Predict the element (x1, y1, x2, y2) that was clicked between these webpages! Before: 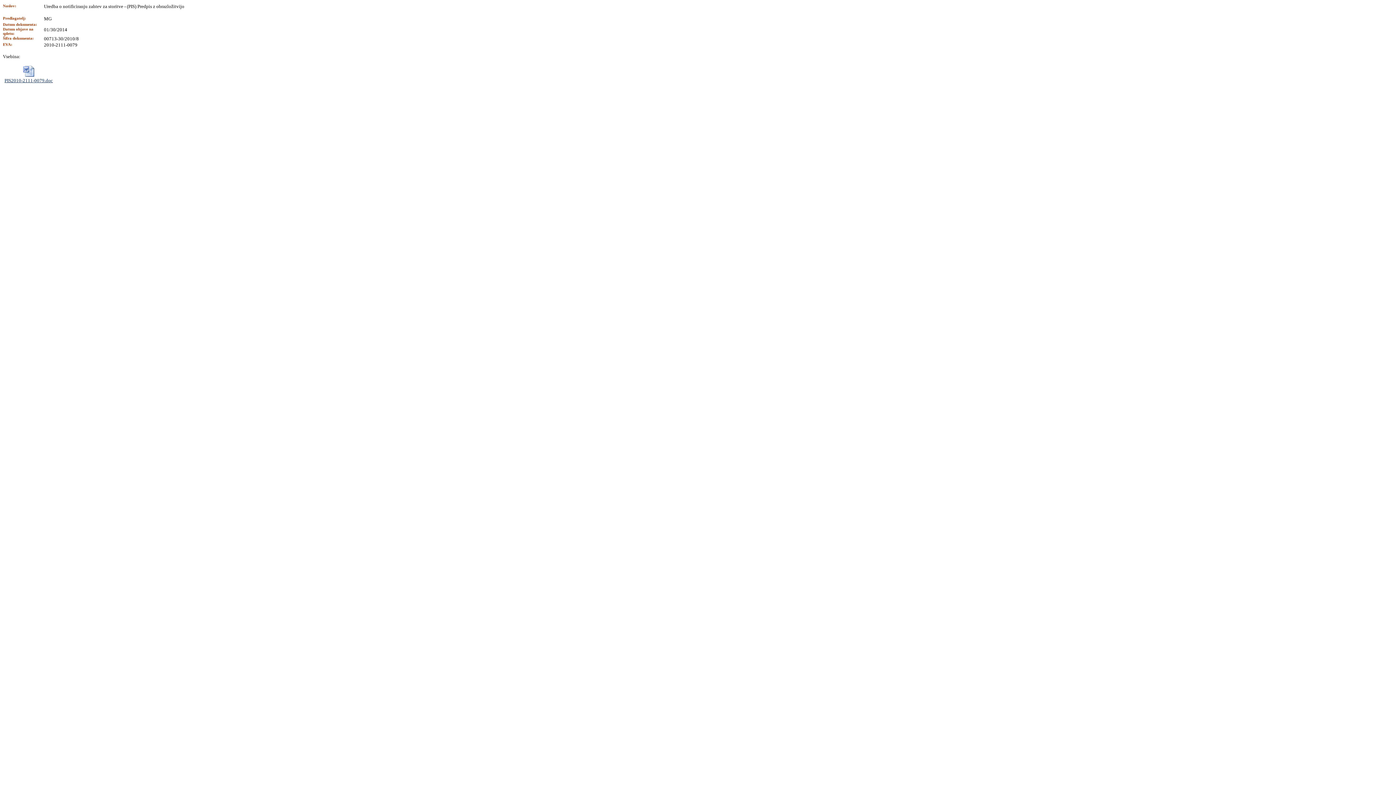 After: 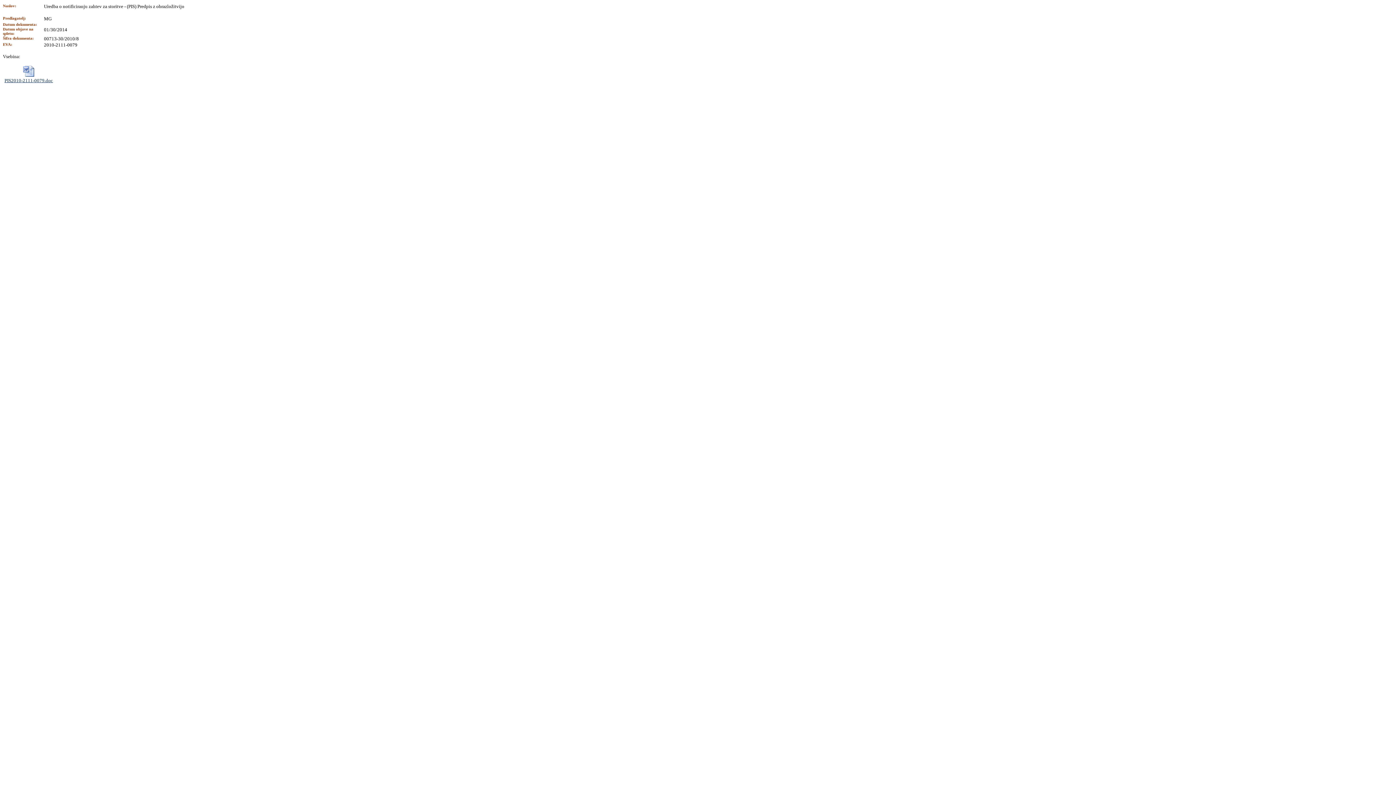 Action: bbox: (2, 65, 54, 83) label: PIS2010-2111-0079.doc